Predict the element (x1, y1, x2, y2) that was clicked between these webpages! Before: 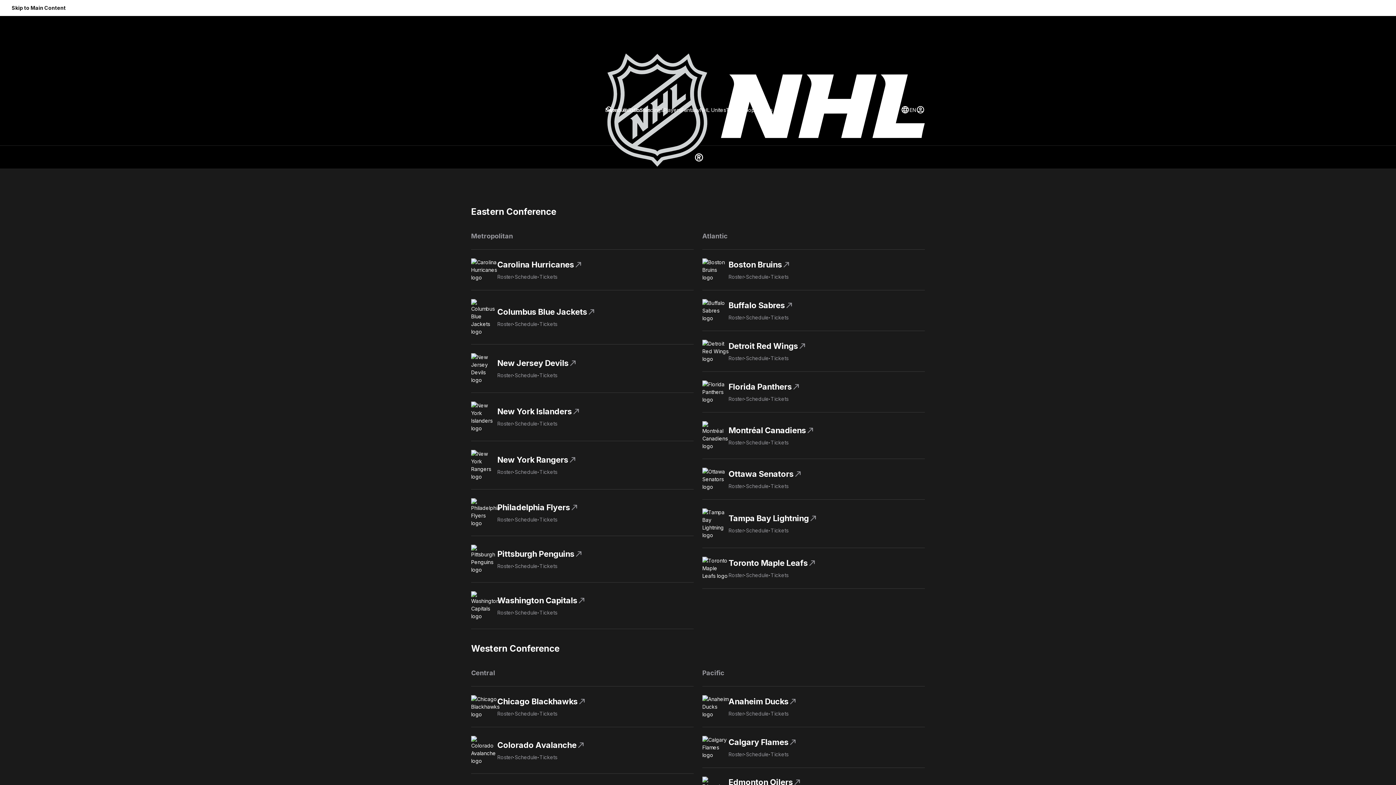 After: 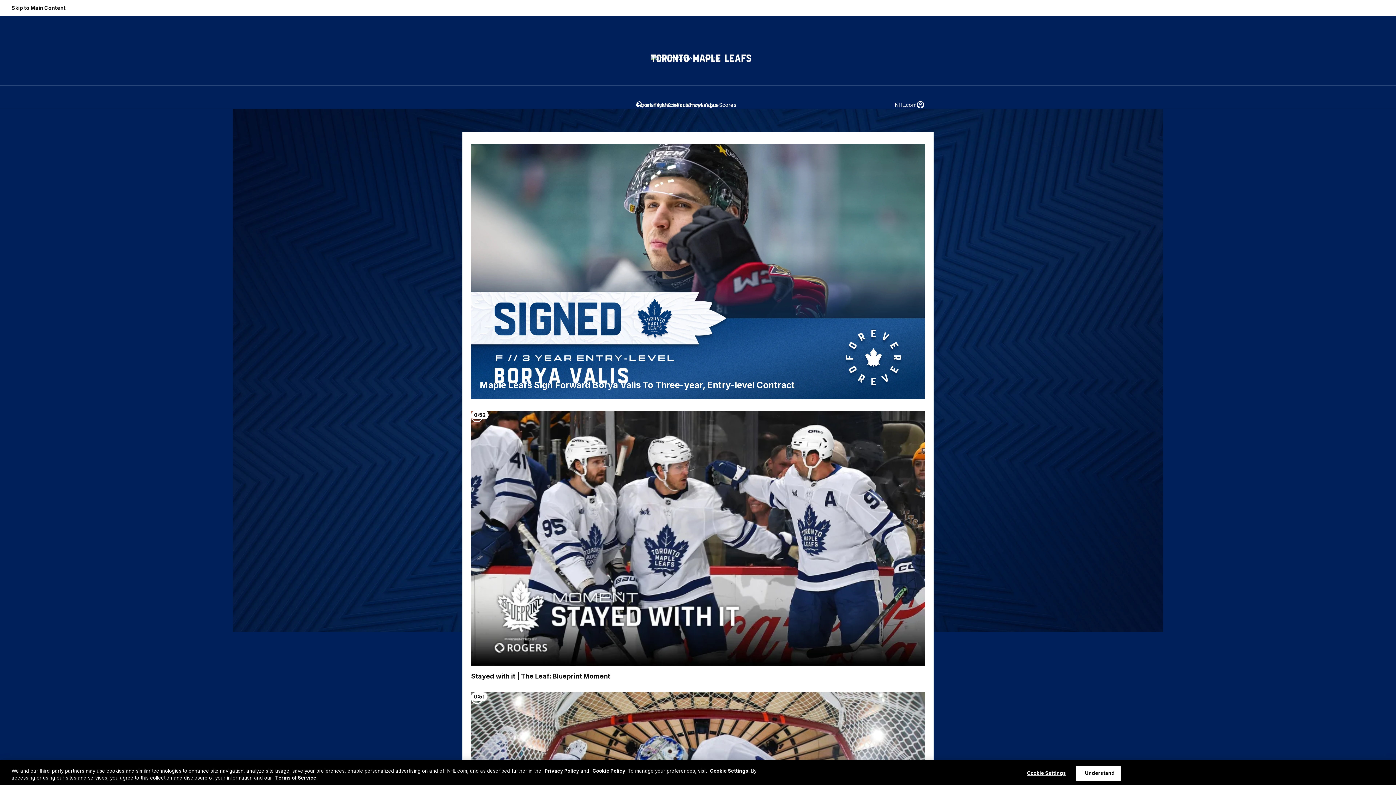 Action: bbox: (702, 557, 728, 579) label: Go to Toronto Maple Leafs Homepage